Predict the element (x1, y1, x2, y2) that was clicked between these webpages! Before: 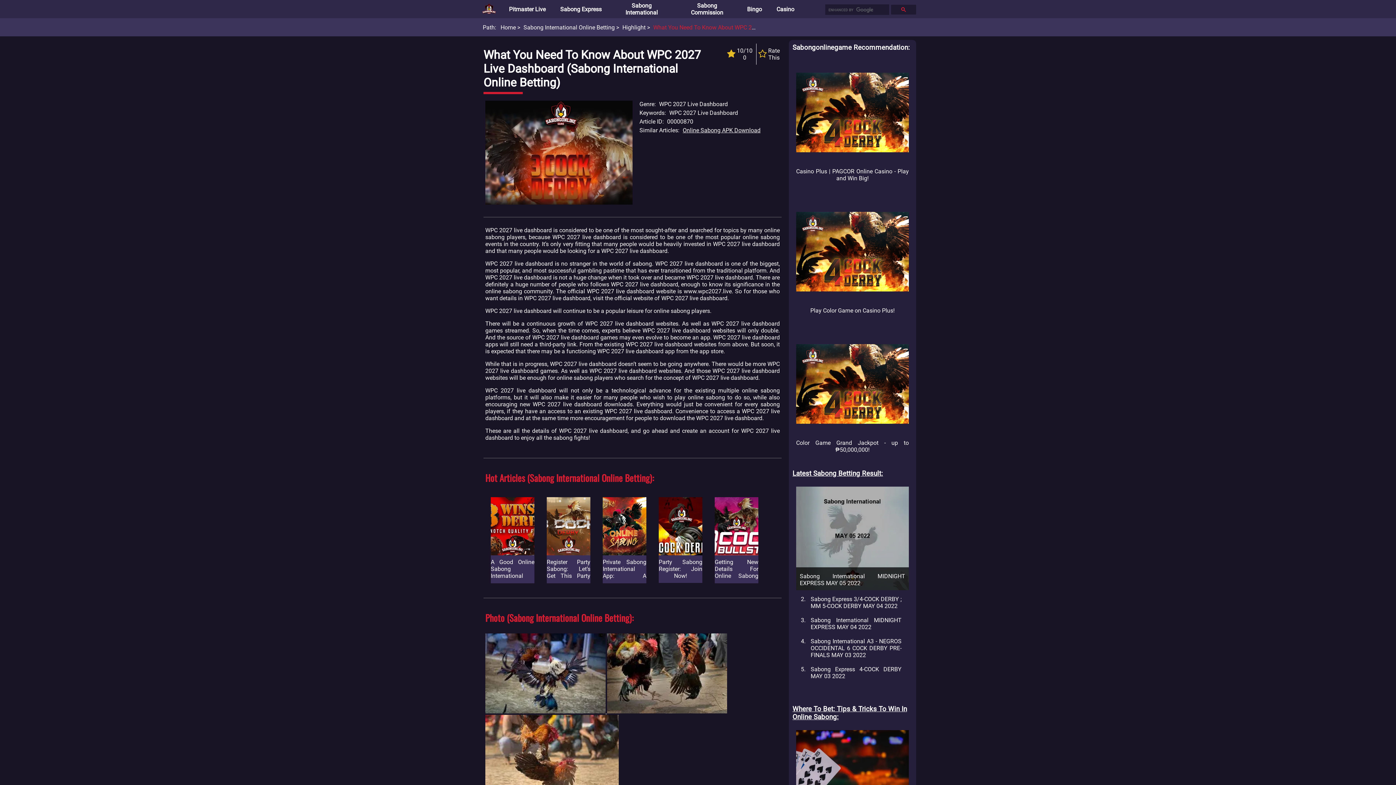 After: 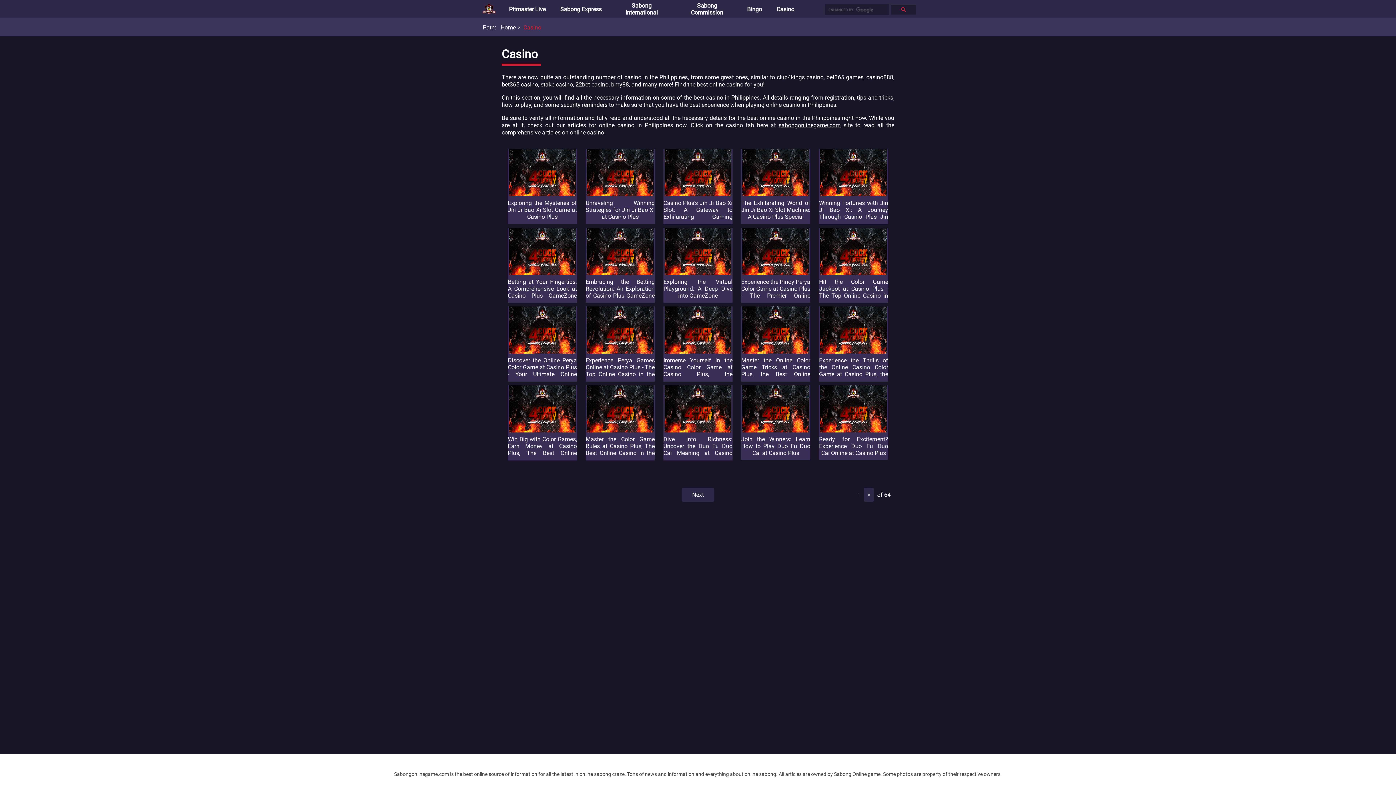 Action: bbox: (769, 0, 801, 18) label: Casino